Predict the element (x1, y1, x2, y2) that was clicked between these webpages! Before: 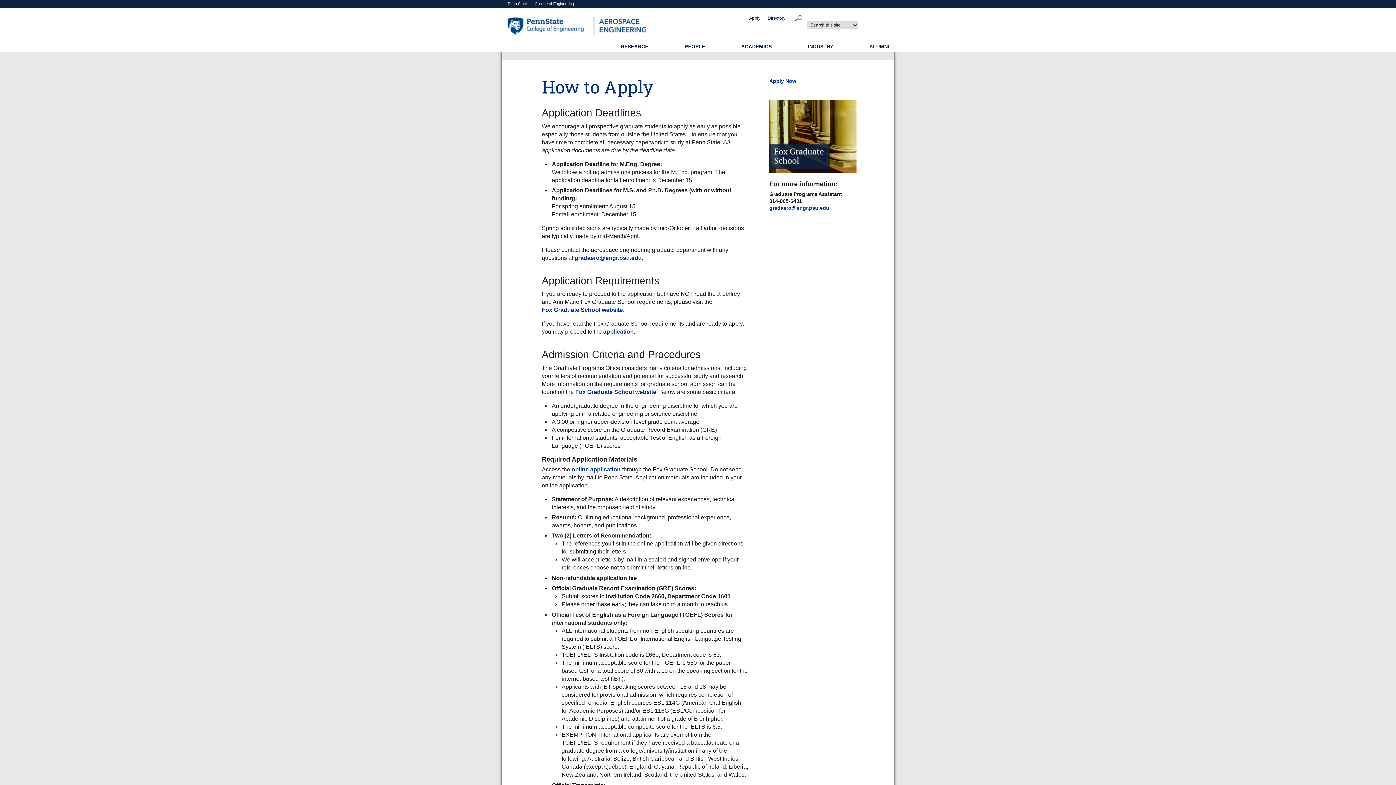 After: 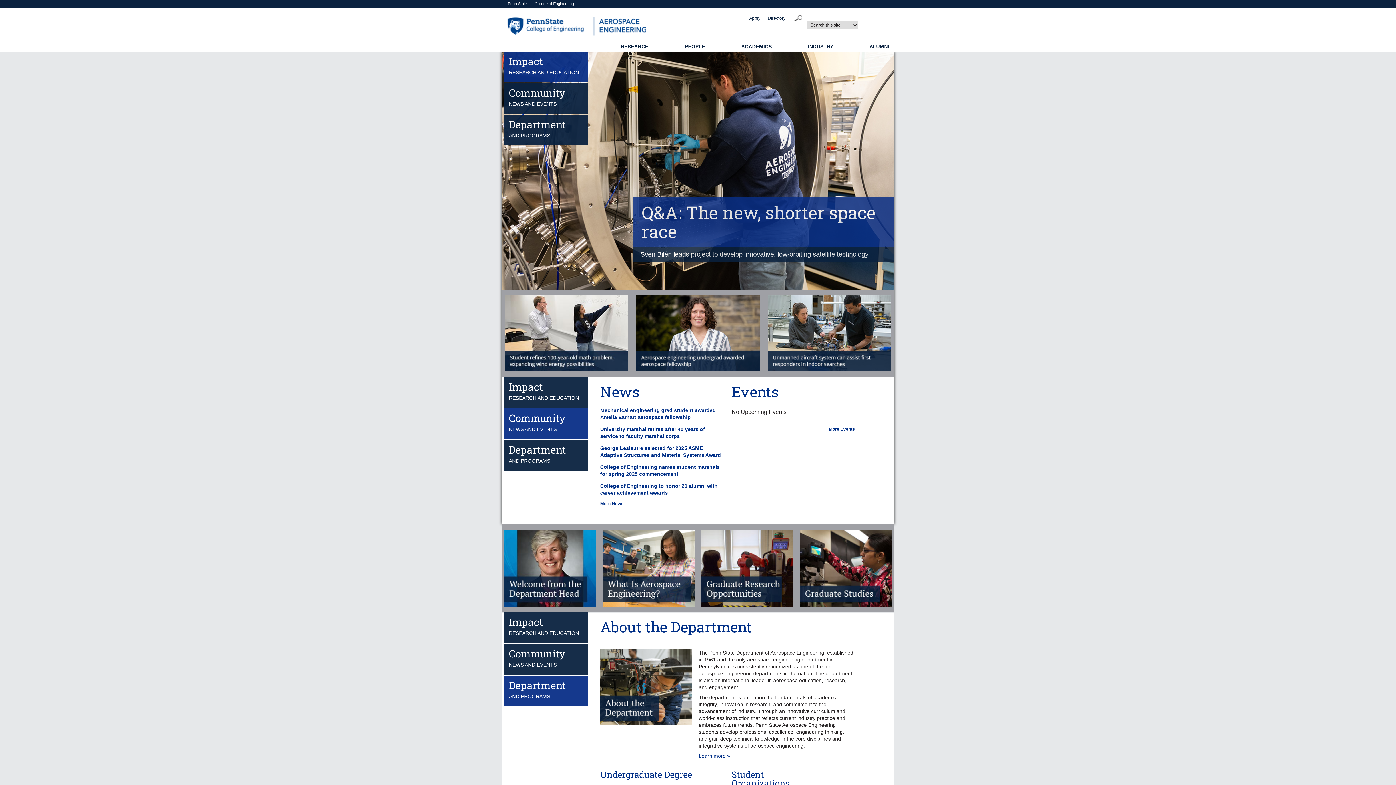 Action: bbox: (501, 13, 727, 38)